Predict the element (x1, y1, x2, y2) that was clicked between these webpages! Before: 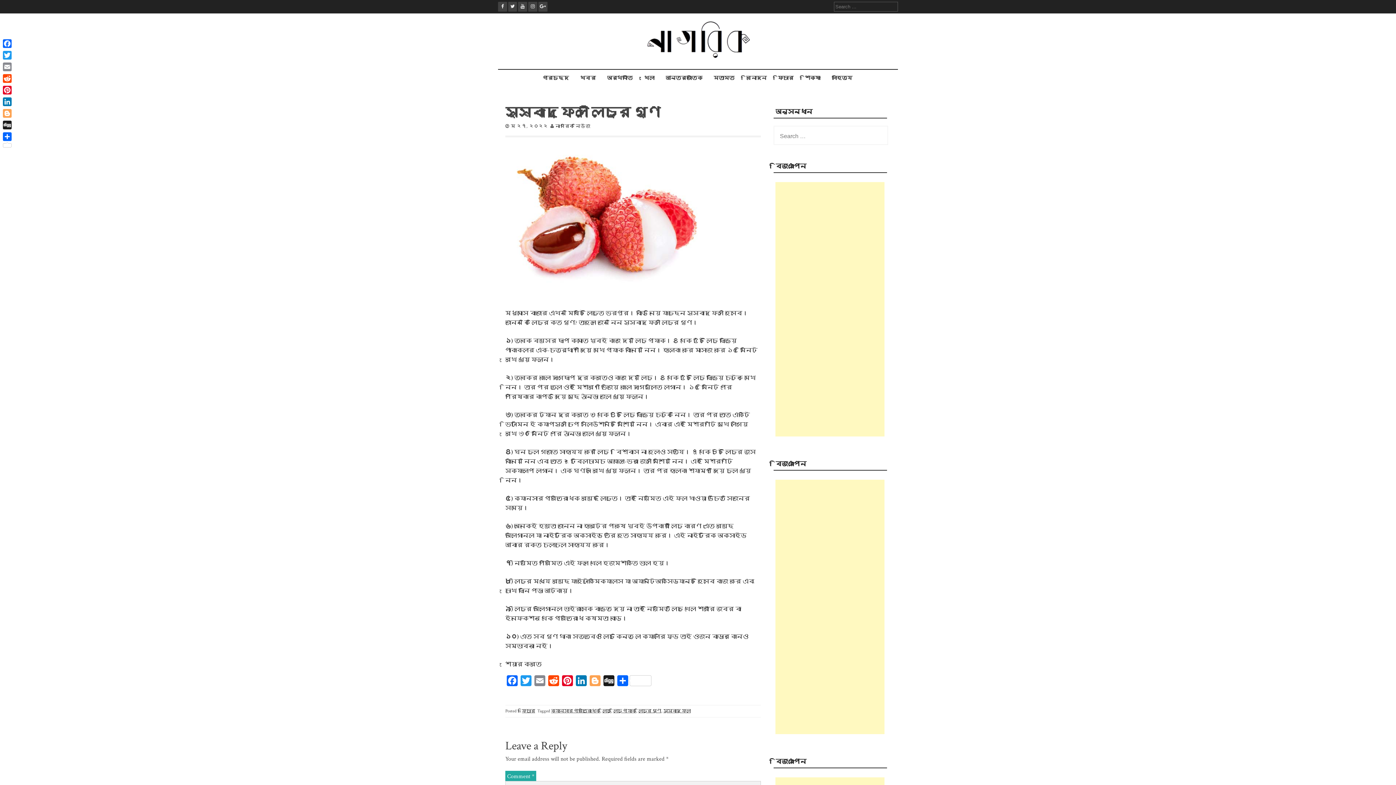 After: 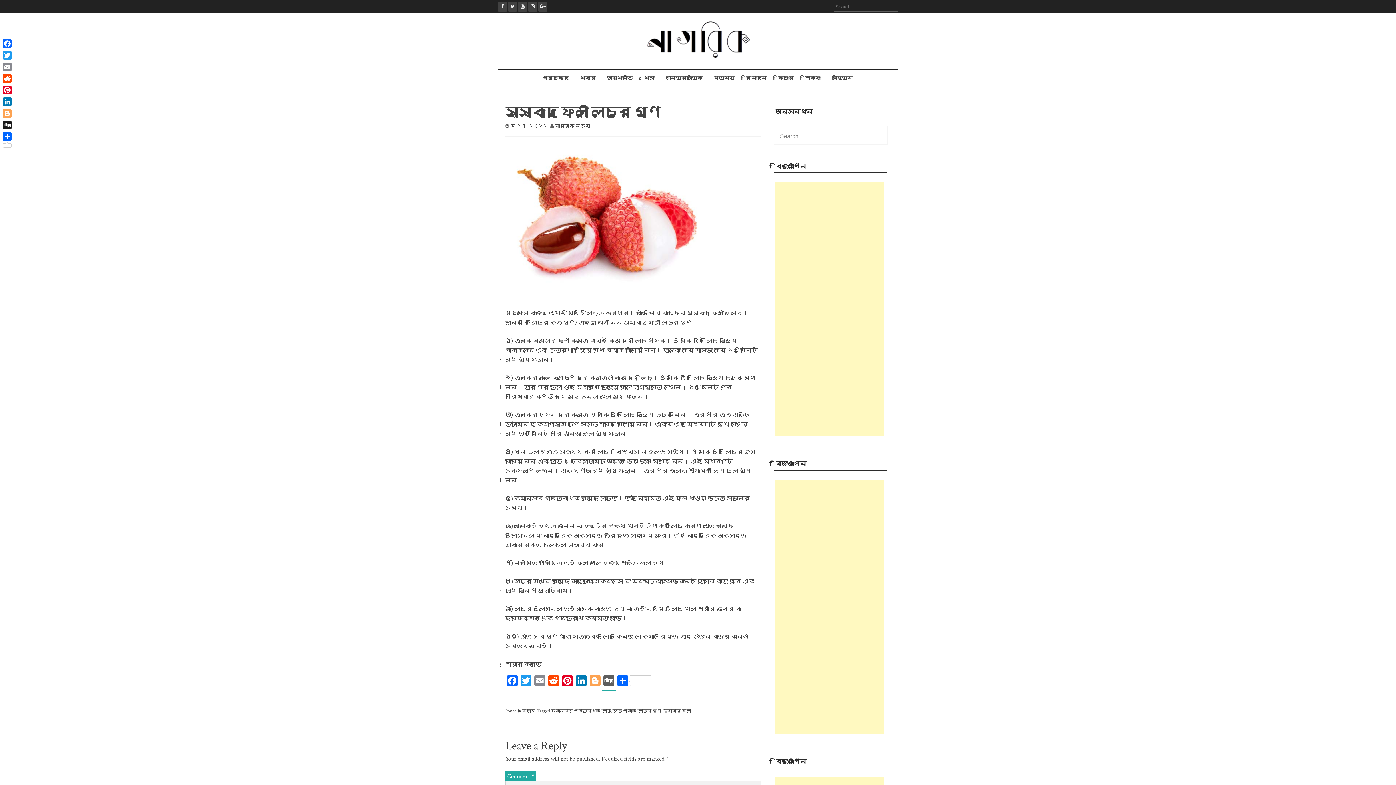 Action: bbox: (602, 675, 616, 690) label: Digg